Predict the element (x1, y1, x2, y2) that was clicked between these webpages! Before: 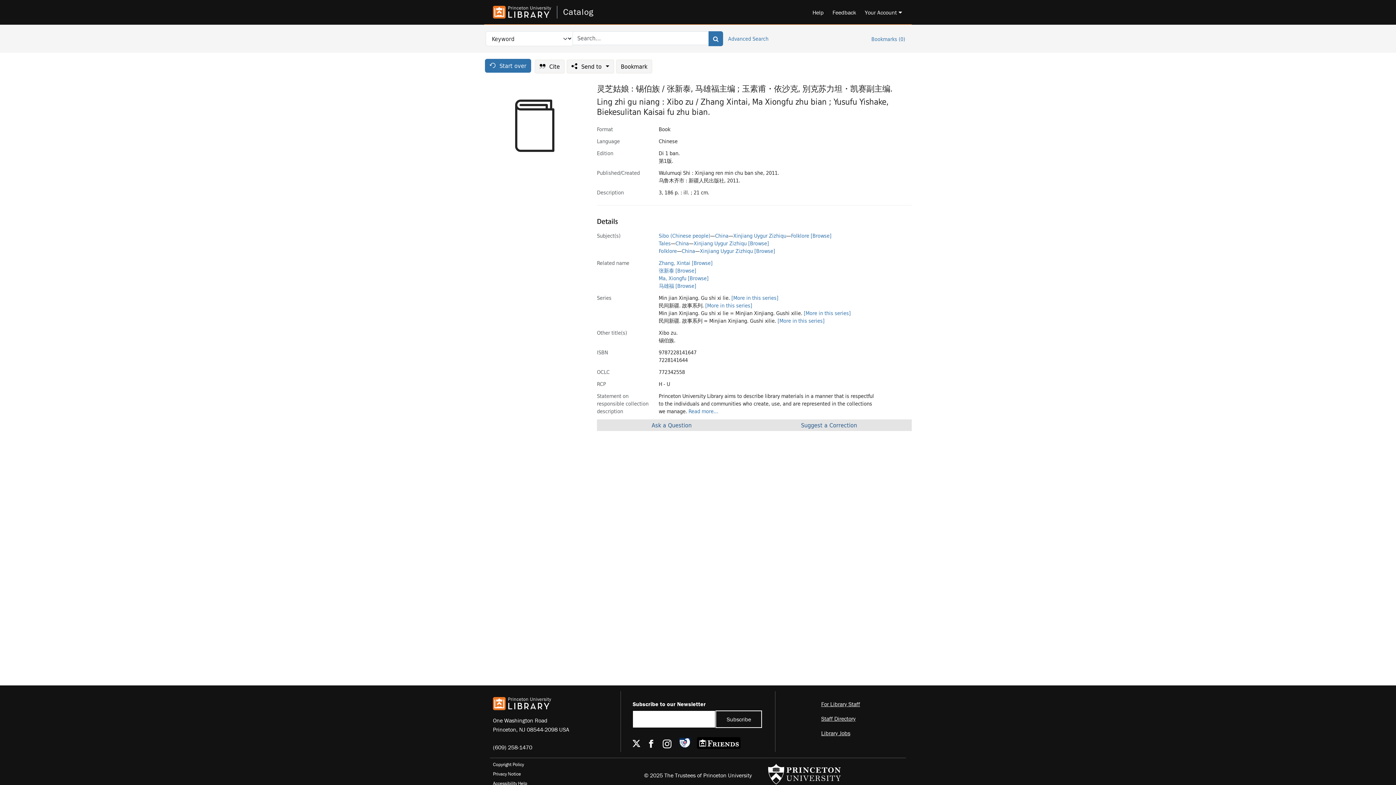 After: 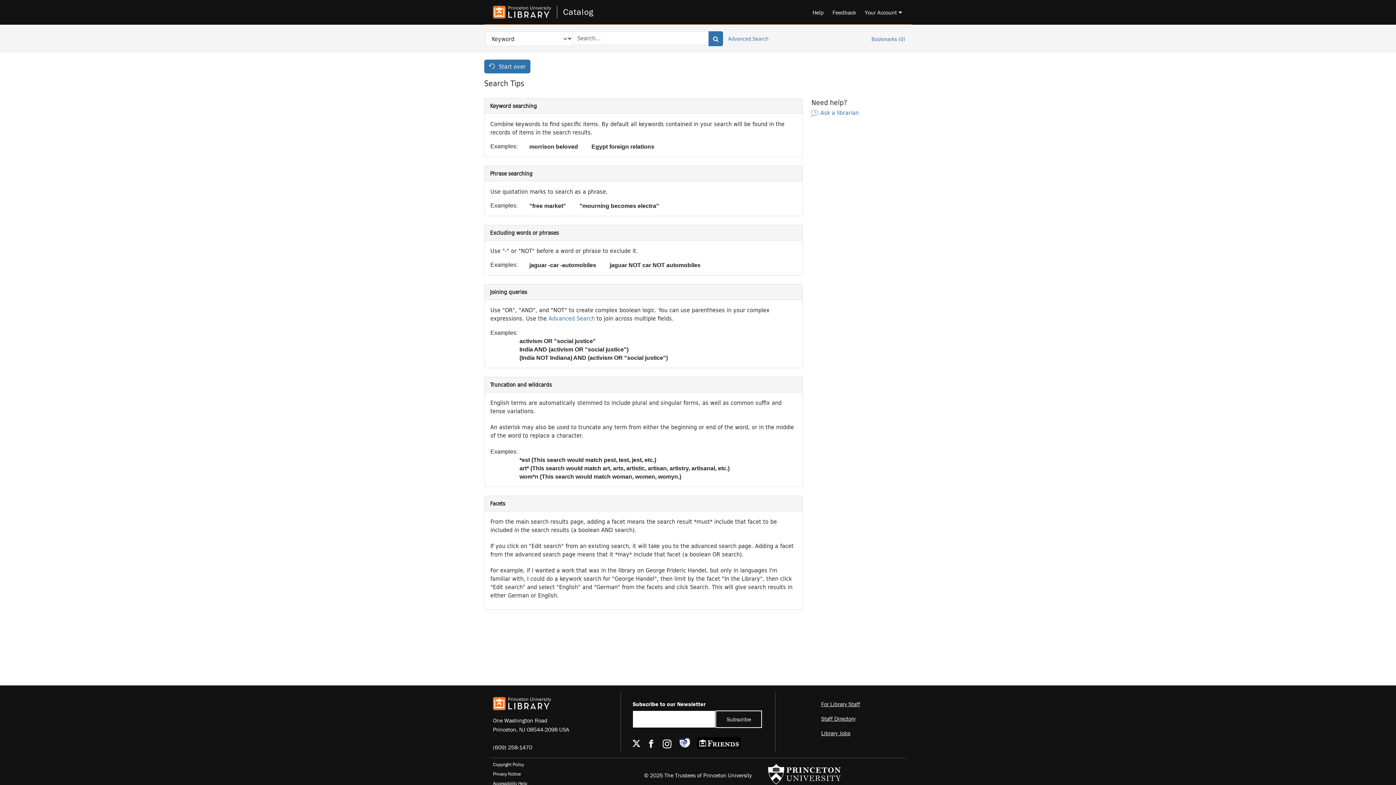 Action: bbox: (806, 3, 826, 20) label: Help